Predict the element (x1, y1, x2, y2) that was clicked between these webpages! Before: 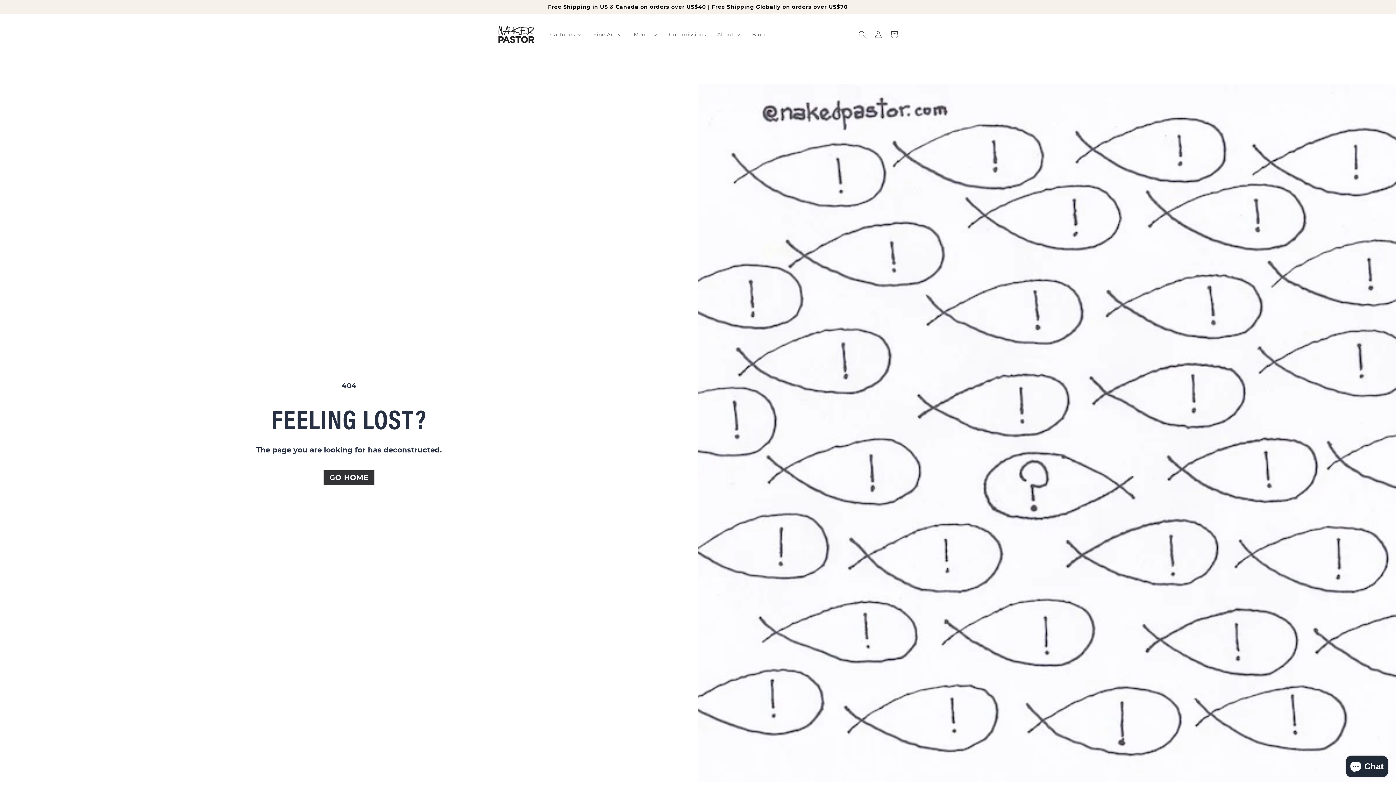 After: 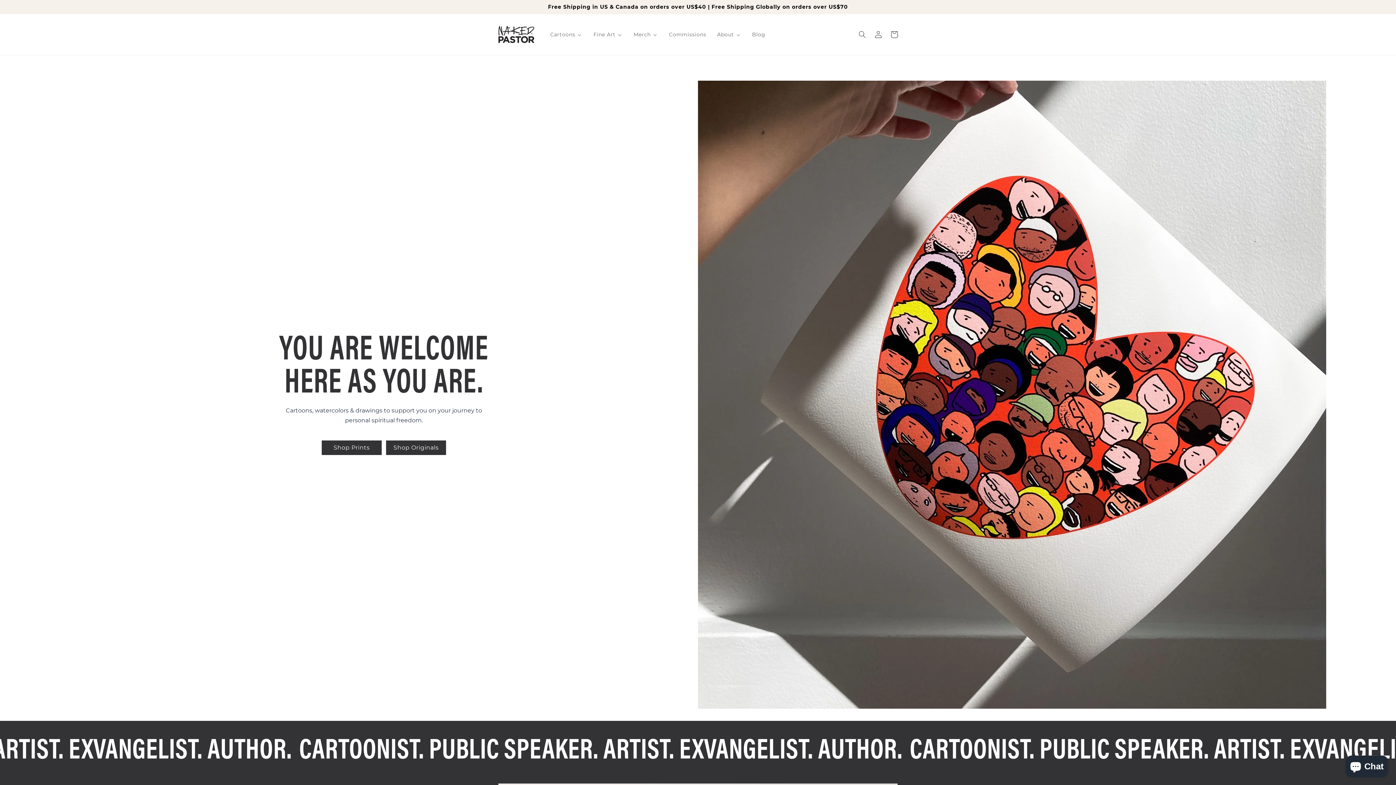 Action: bbox: (495, 22, 537, 46)